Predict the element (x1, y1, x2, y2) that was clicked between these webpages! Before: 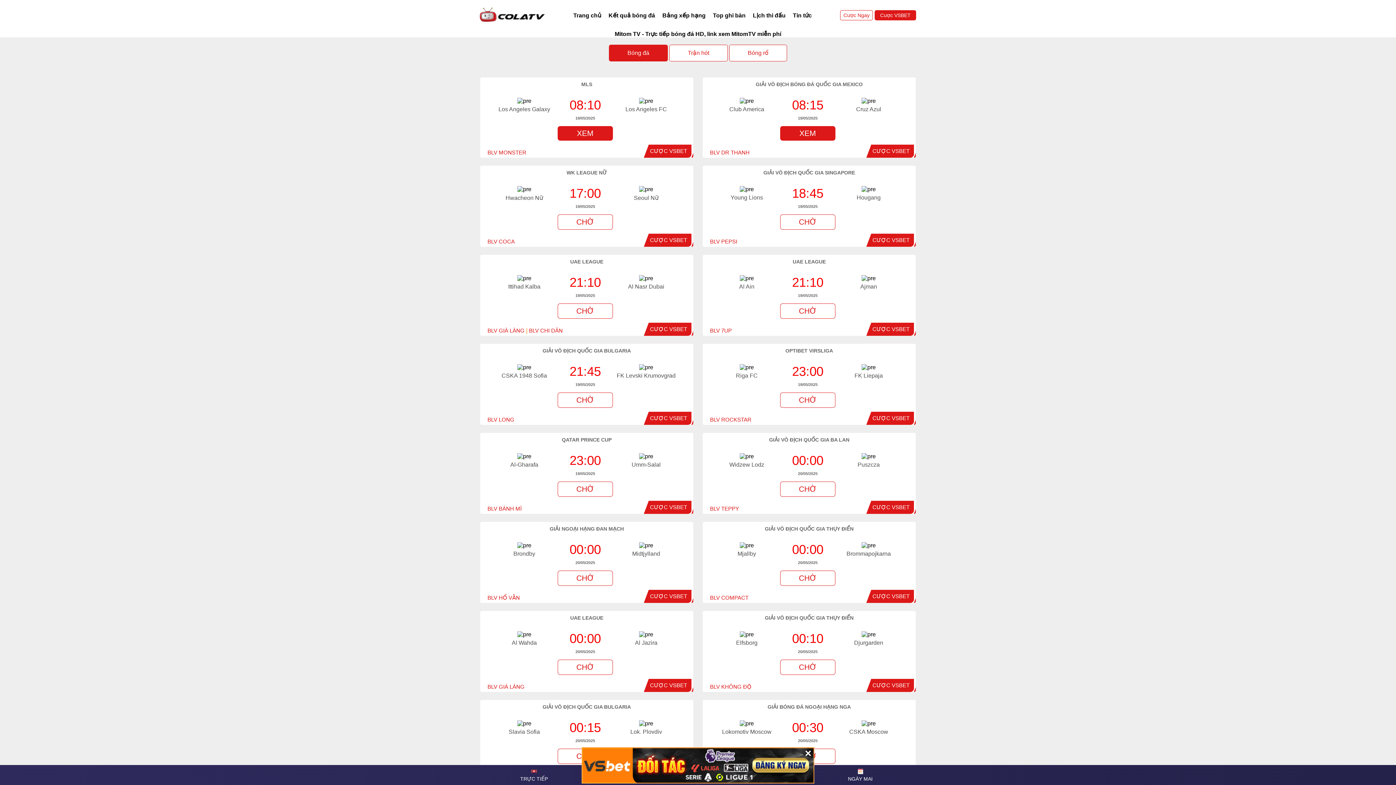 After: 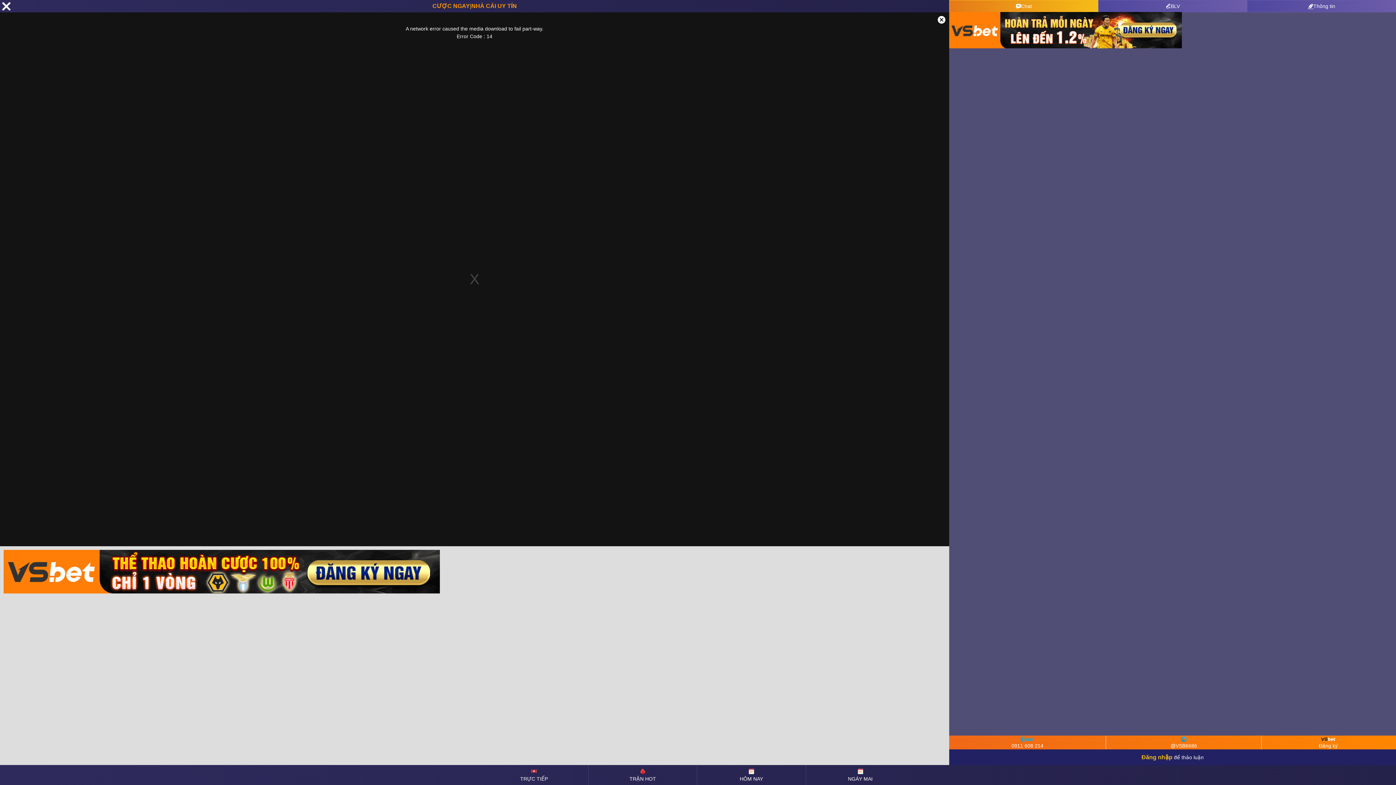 Action: label: BLV 7UP bbox: (710, 327, 732, 333)